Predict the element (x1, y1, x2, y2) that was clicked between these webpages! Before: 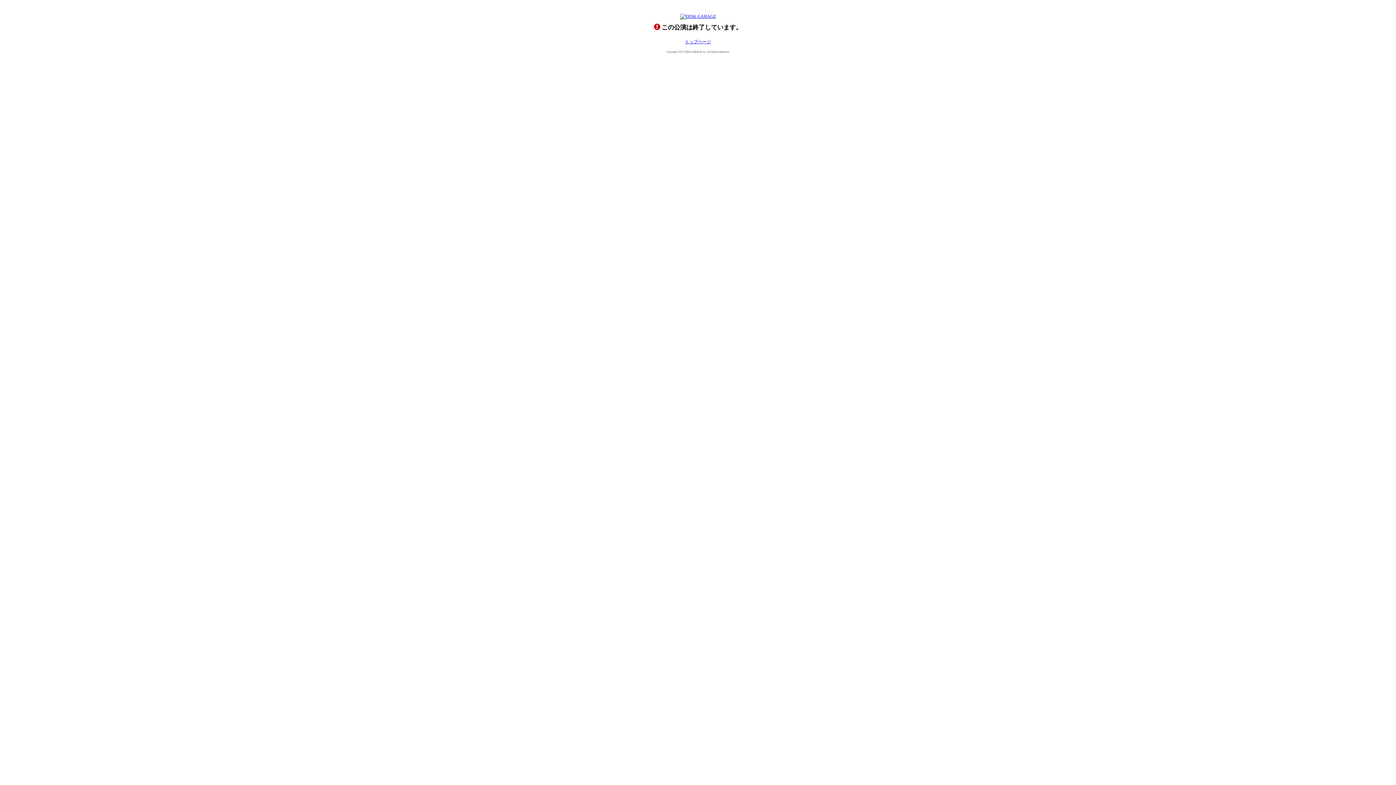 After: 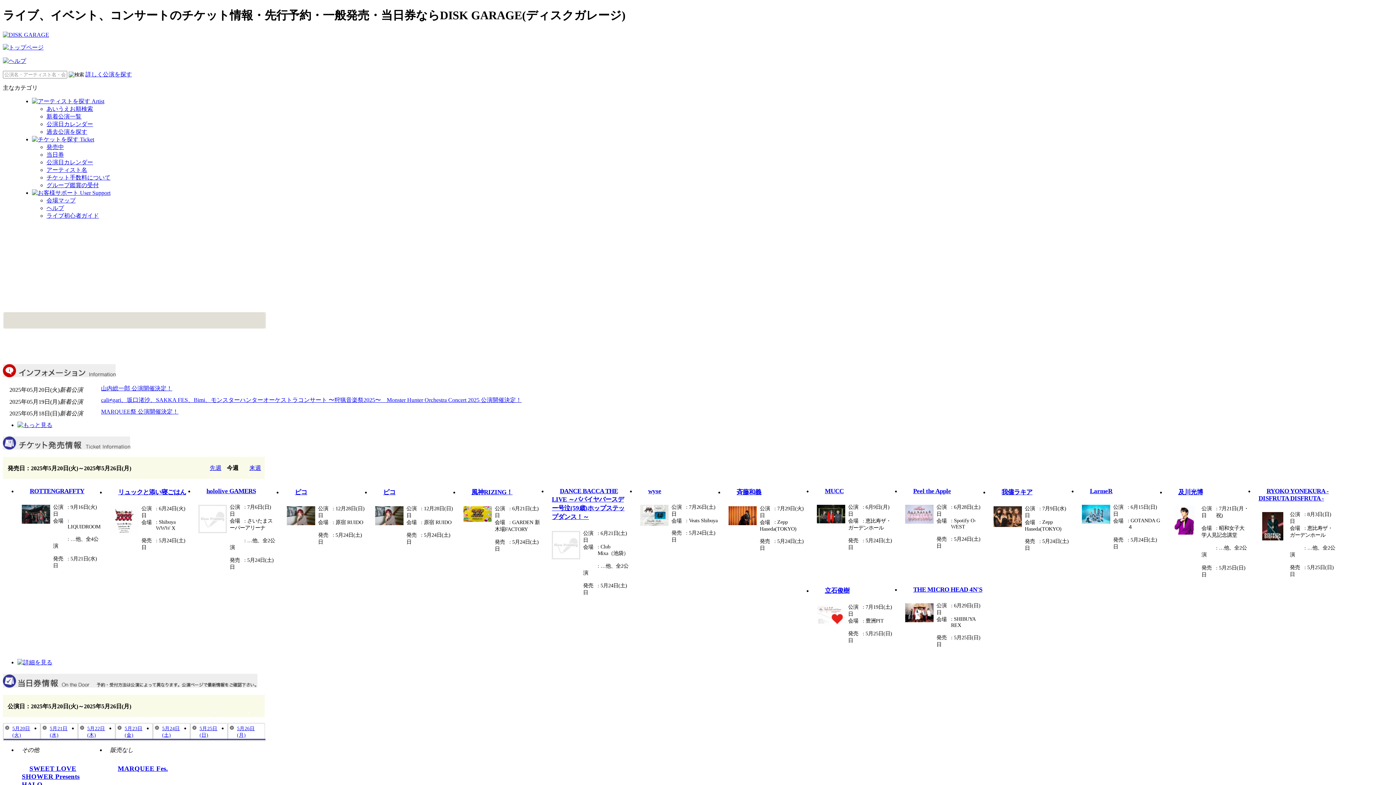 Action: bbox: (680, 13, 716, 18)